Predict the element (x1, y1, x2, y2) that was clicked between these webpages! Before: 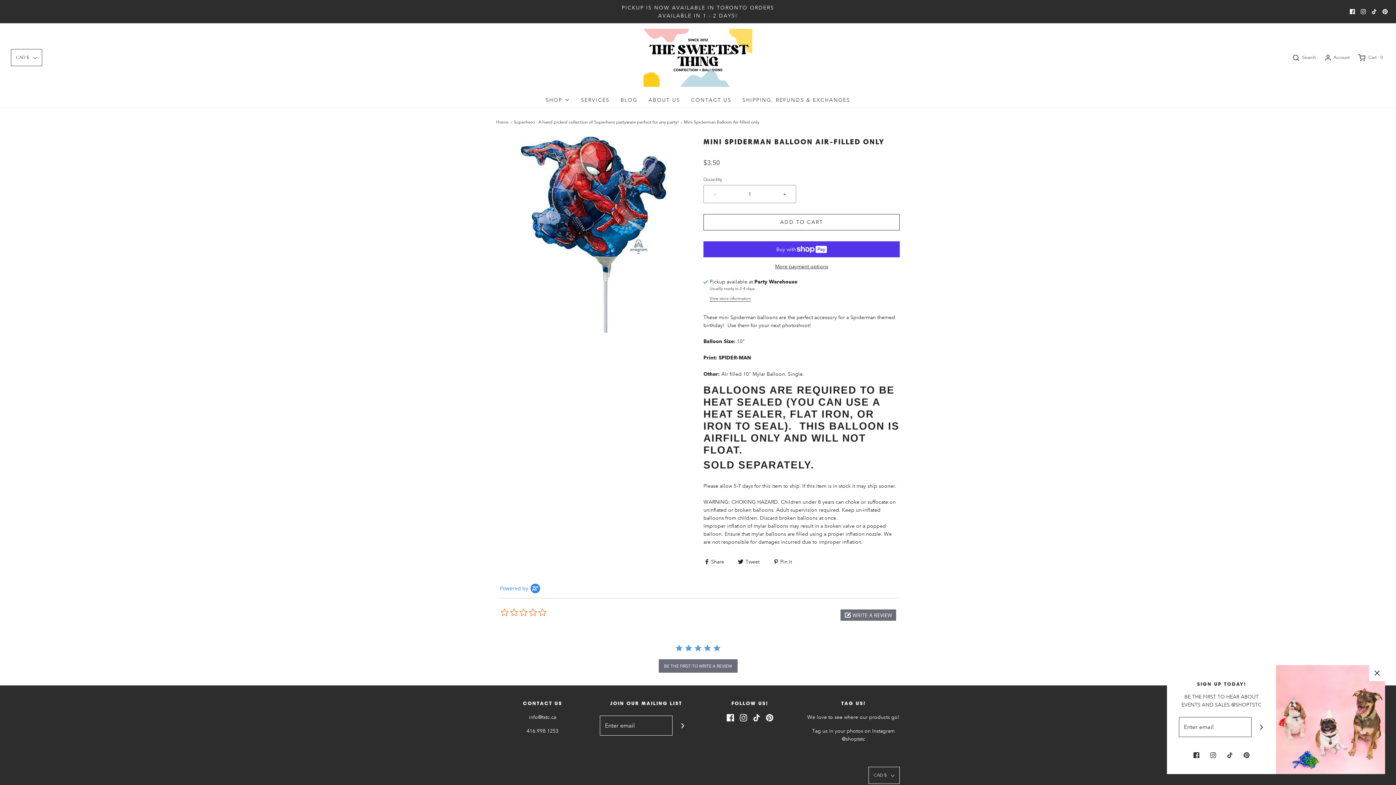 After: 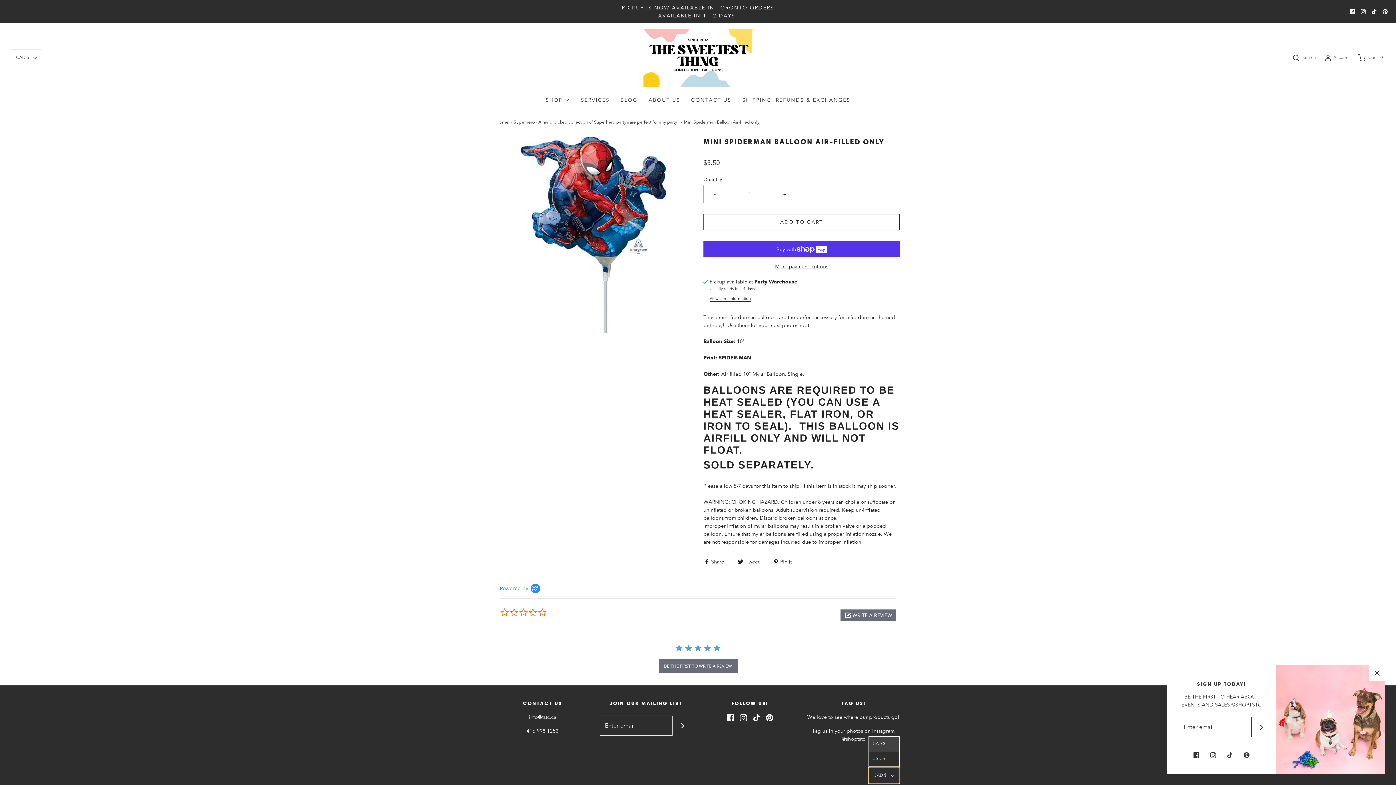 Action: bbox: (868, 767, 900, 784) label: CAD $